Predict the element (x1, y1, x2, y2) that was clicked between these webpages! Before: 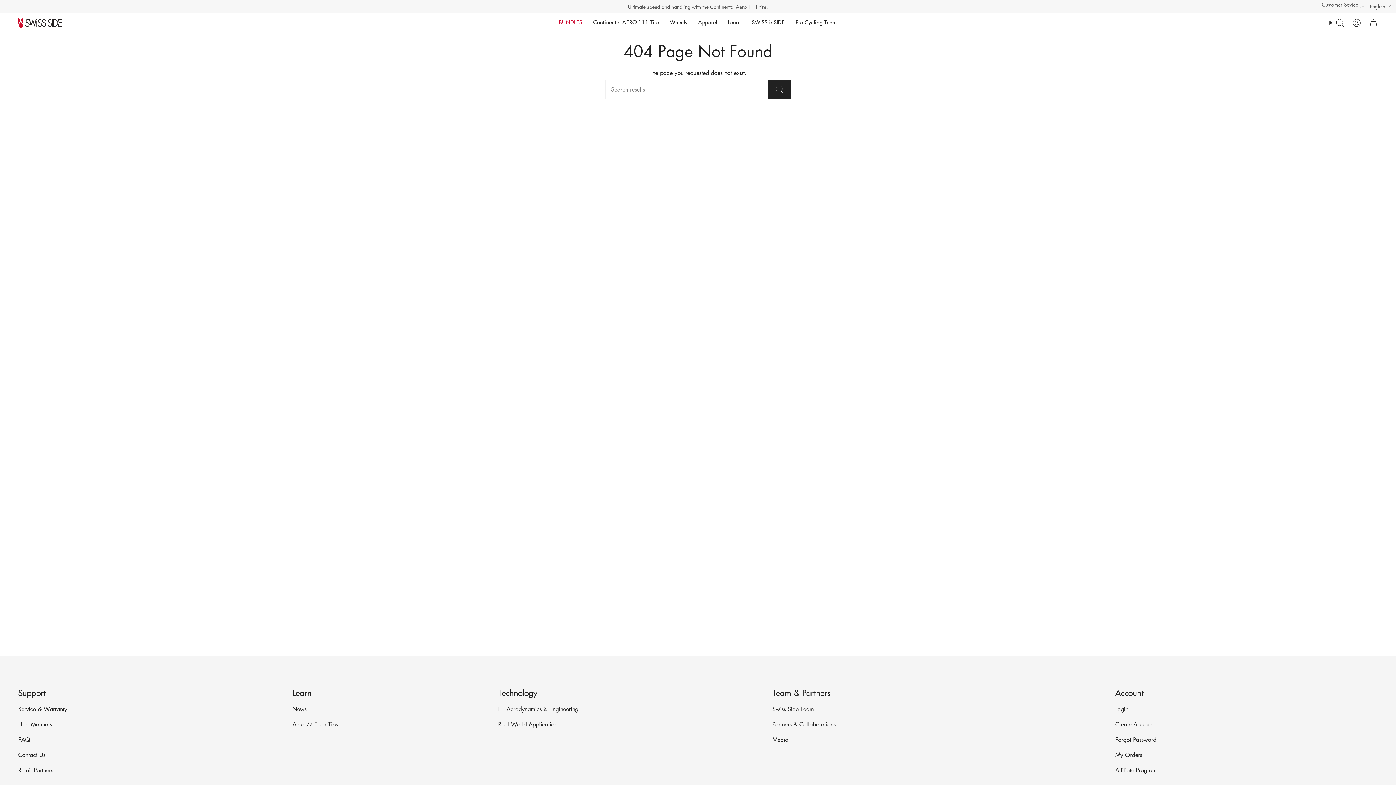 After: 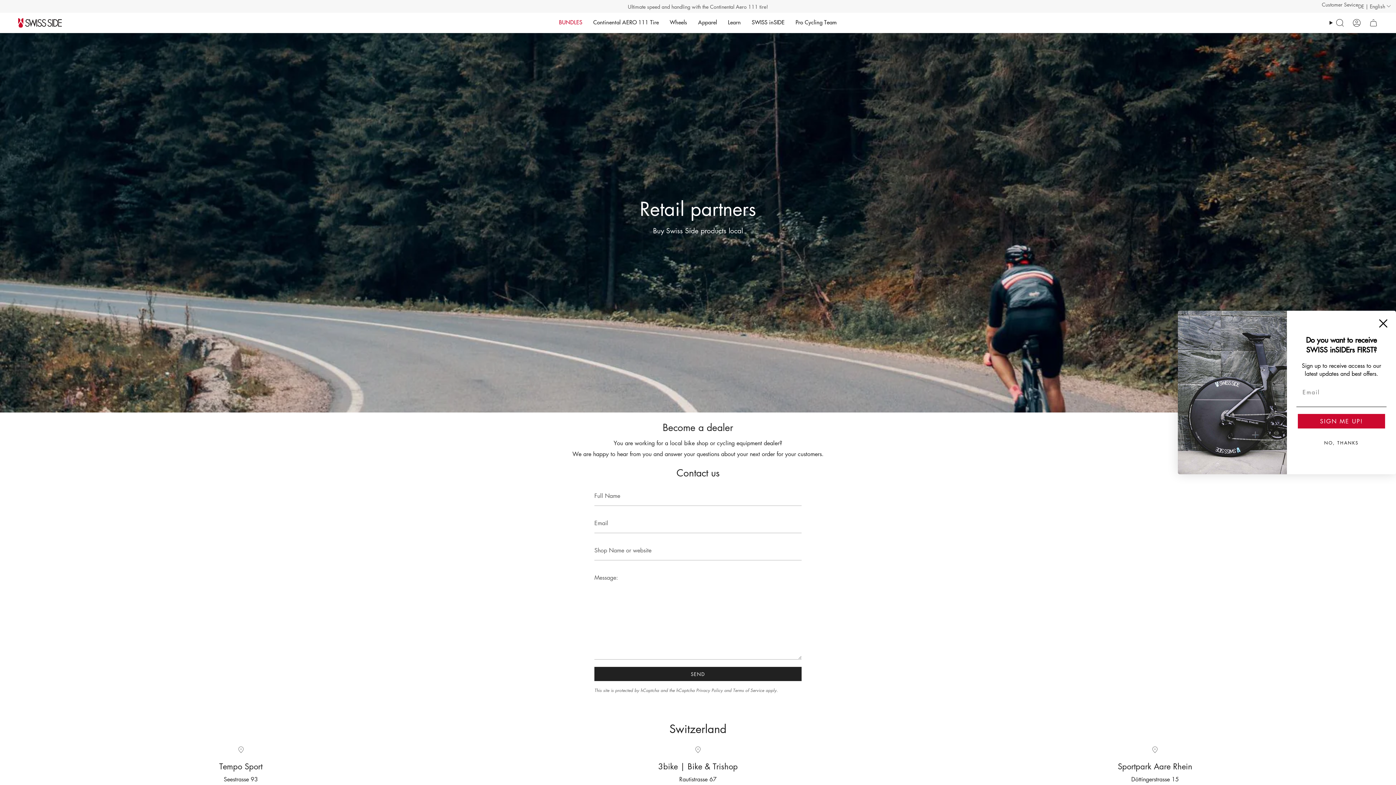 Action: label: Retail Partners bbox: (18, 766, 53, 774)